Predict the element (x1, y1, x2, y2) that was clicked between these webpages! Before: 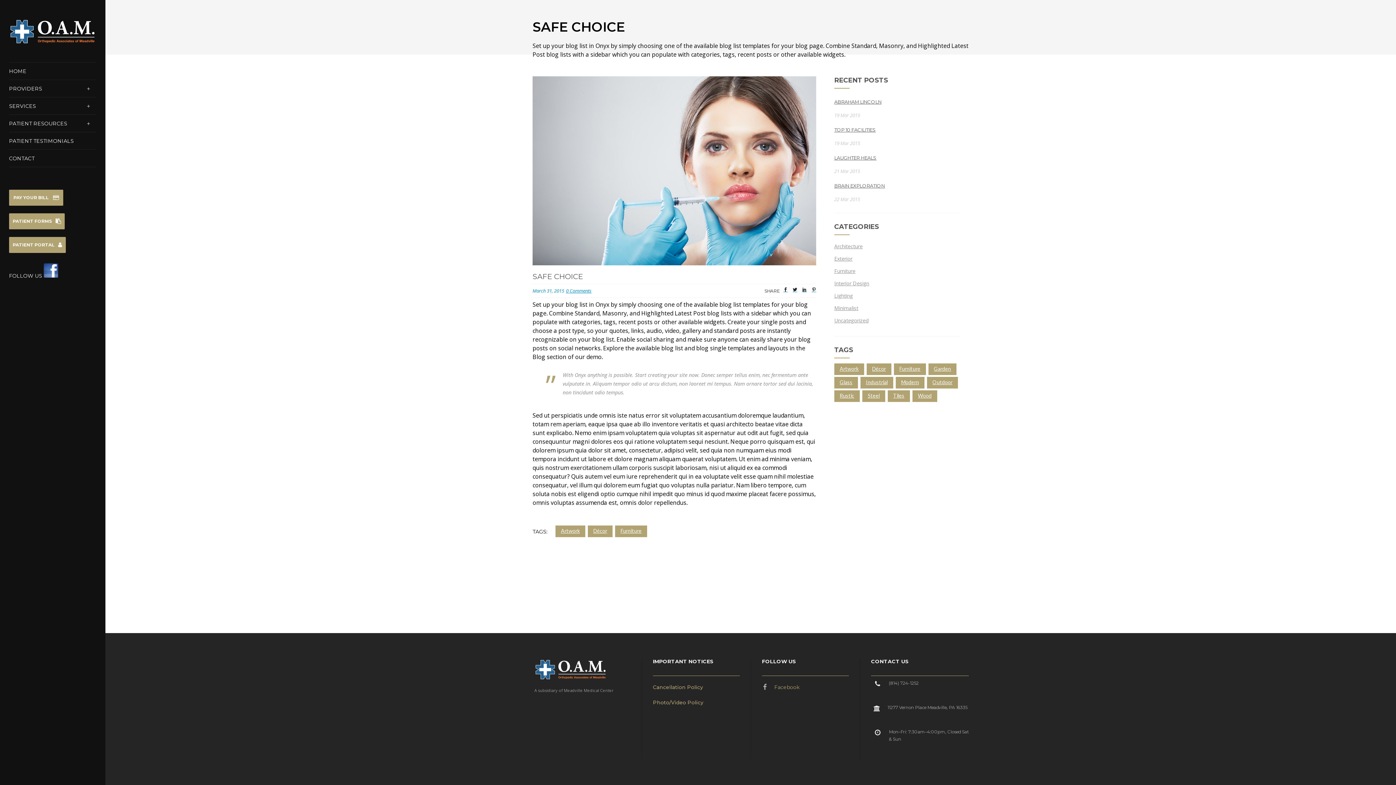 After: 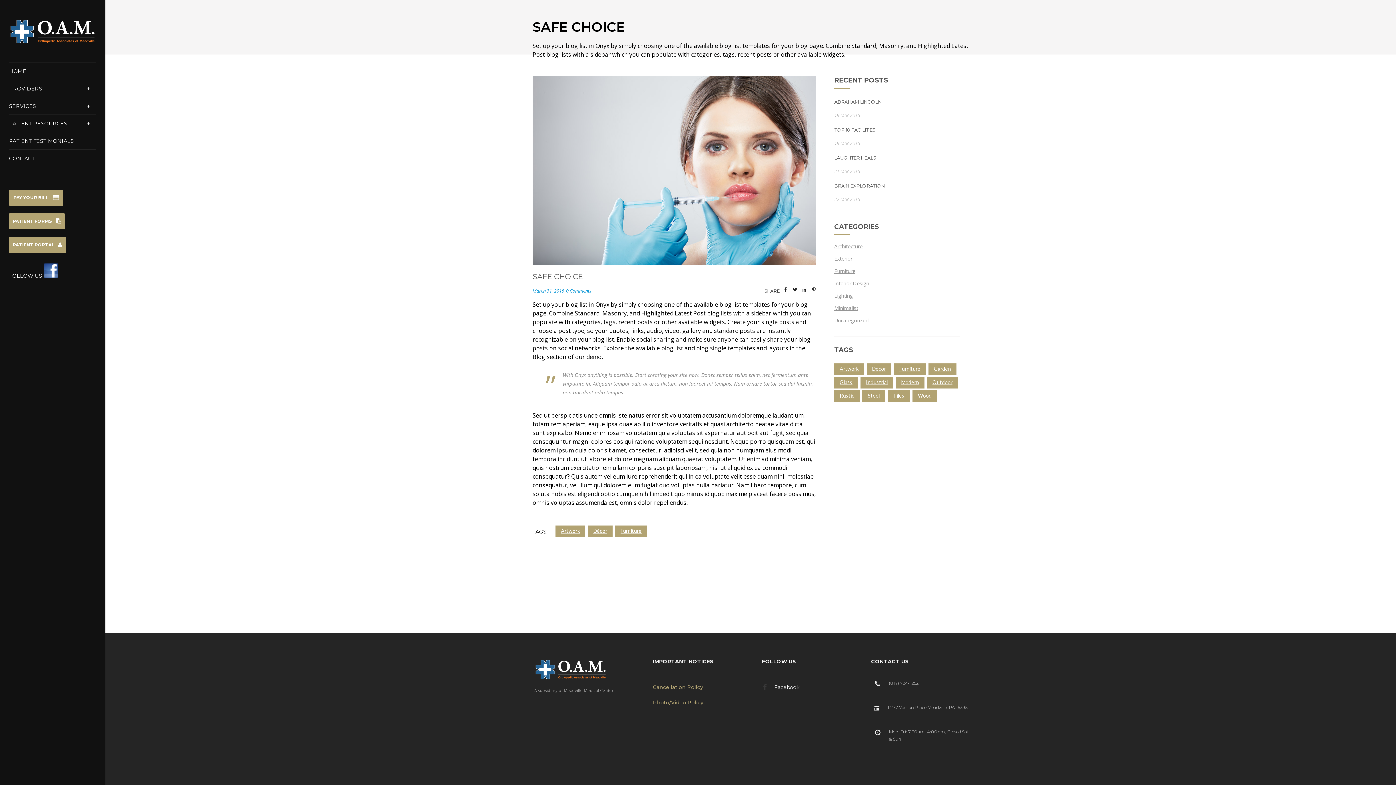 Action: bbox: (762, 684, 799, 690) label:  Facebook